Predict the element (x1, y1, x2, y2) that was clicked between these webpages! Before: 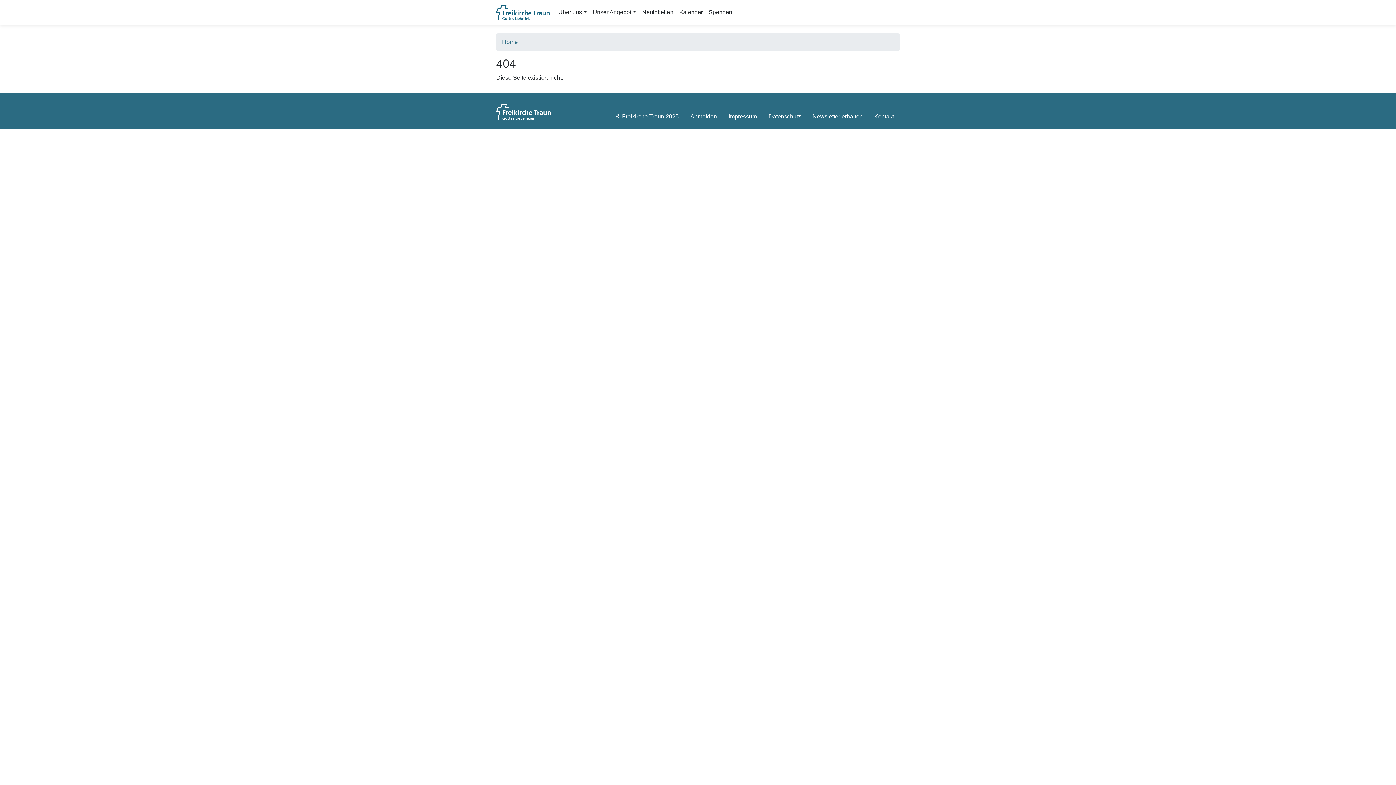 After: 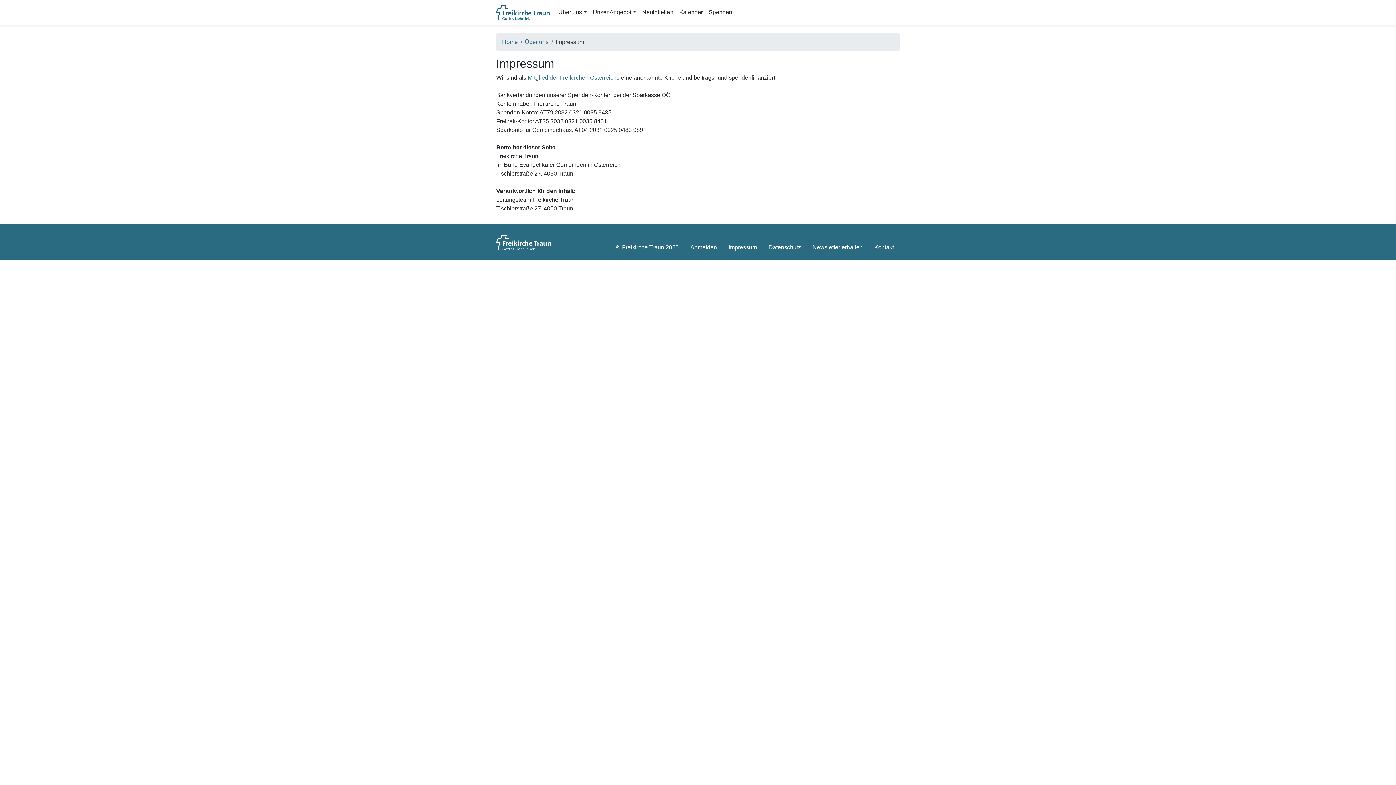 Action: bbox: (705, 5, 735, 19) label: Spenden